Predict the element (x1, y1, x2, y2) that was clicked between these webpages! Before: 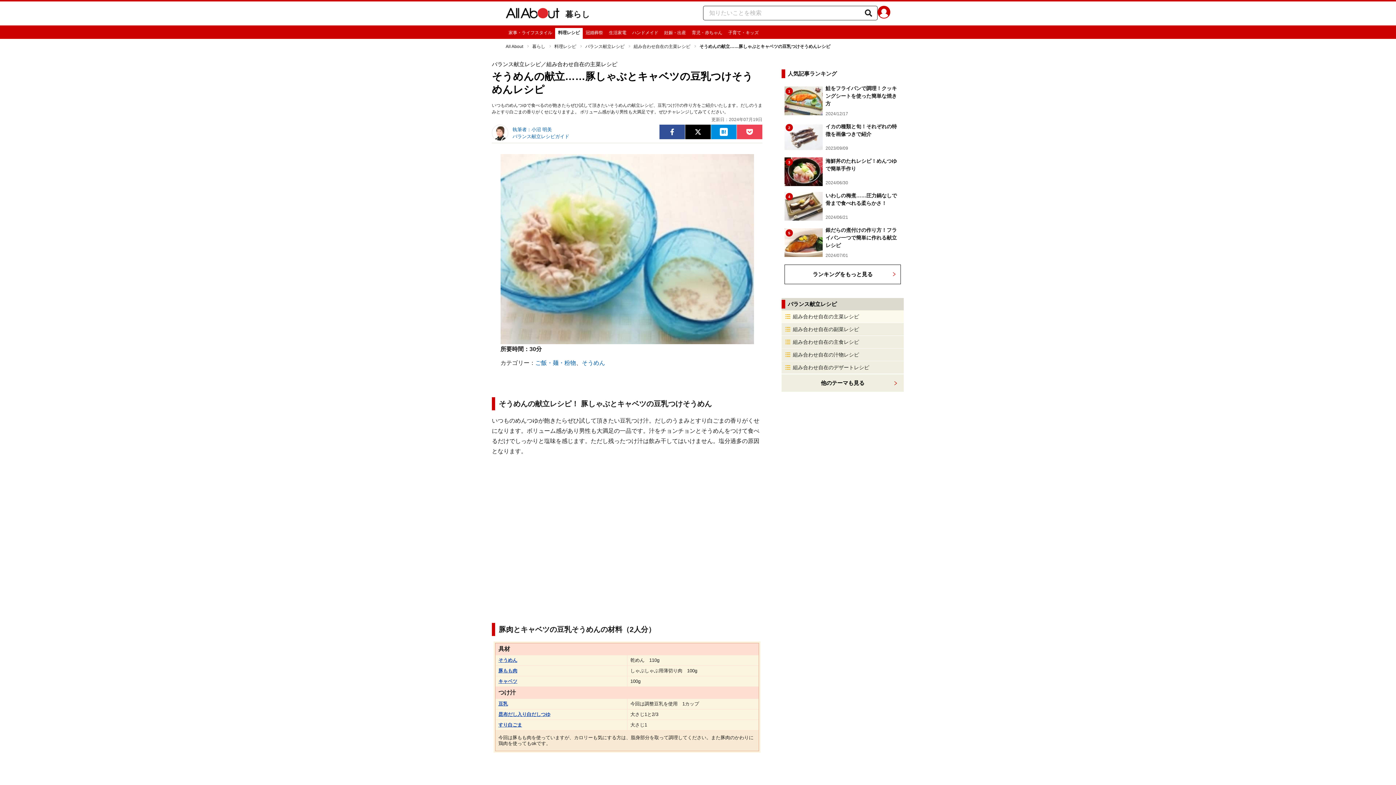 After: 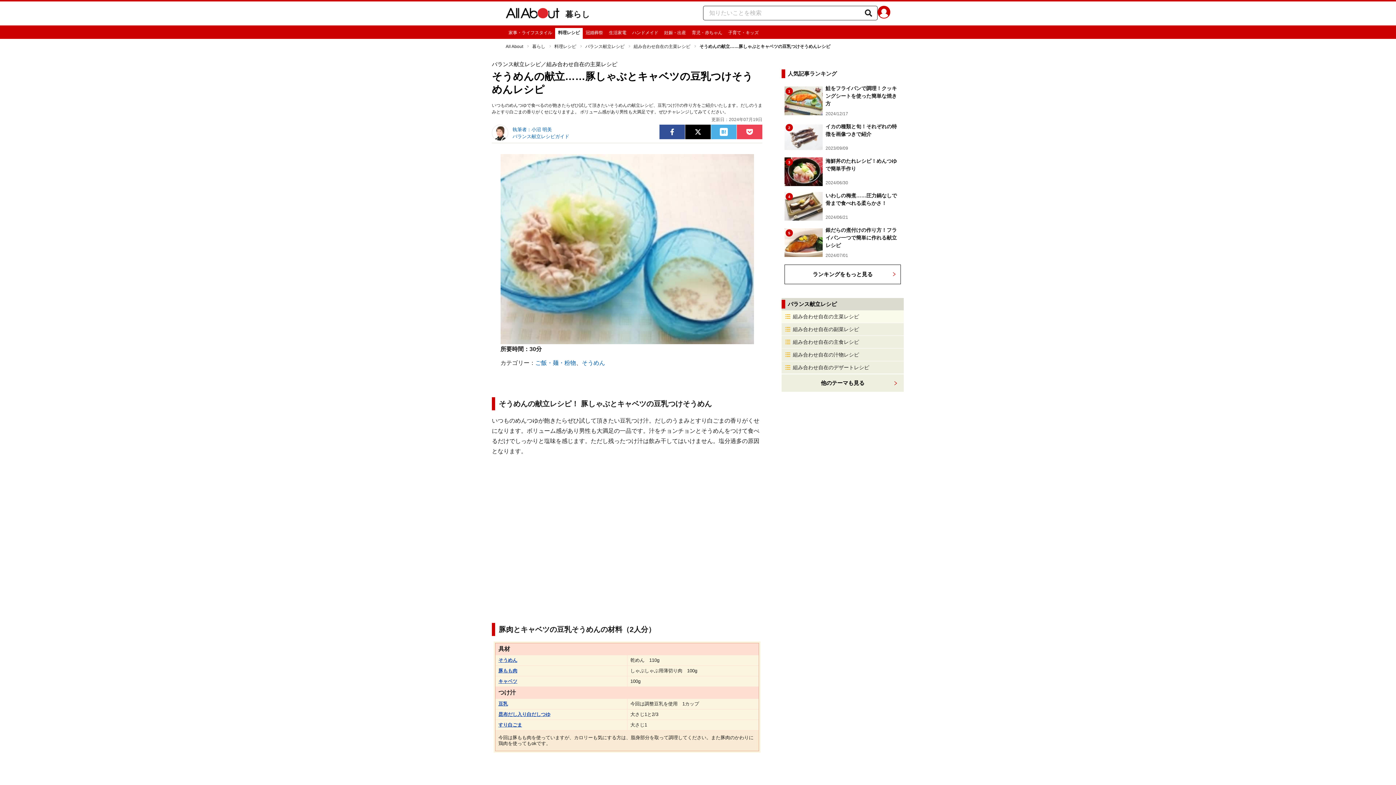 Action: label: はてなブックマークに追加 bbox: (711, 124, 736, 139)